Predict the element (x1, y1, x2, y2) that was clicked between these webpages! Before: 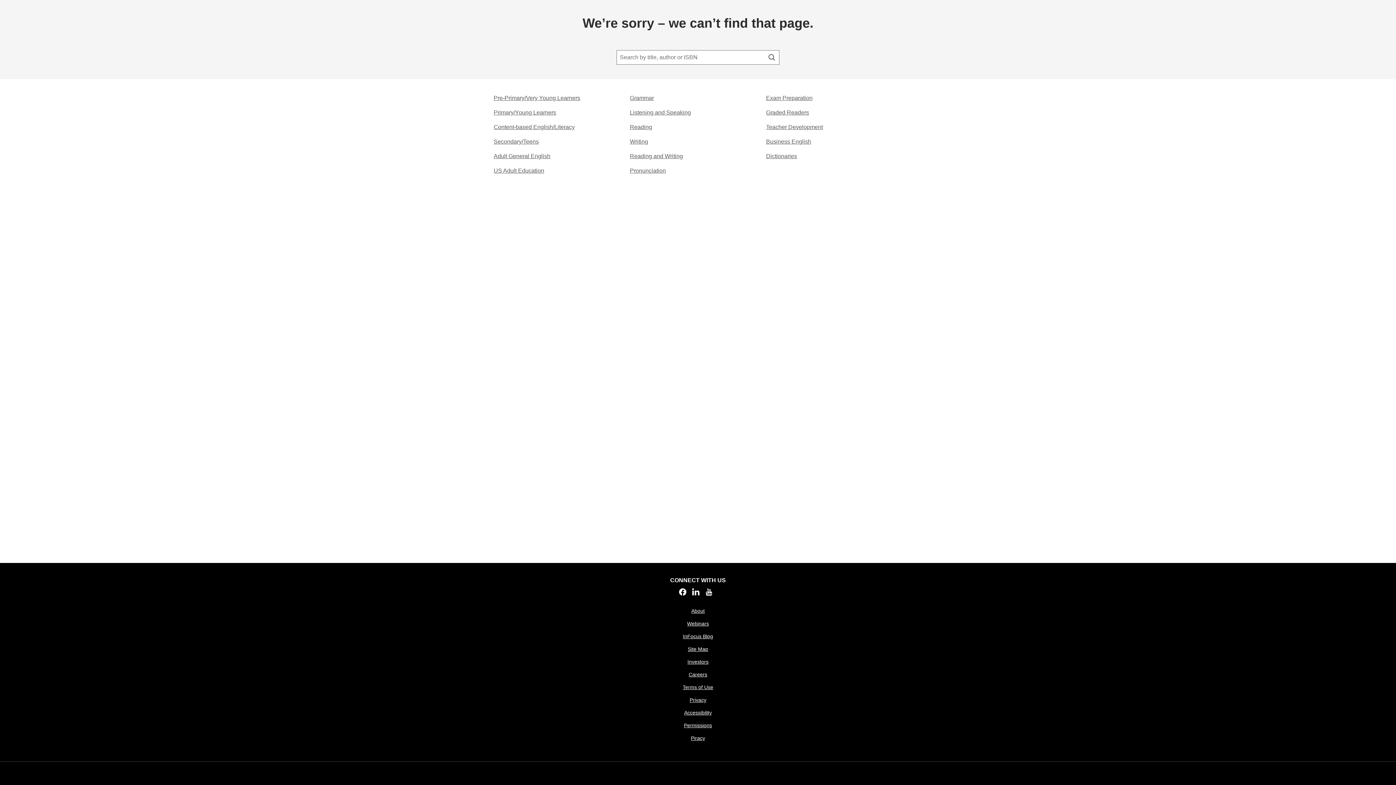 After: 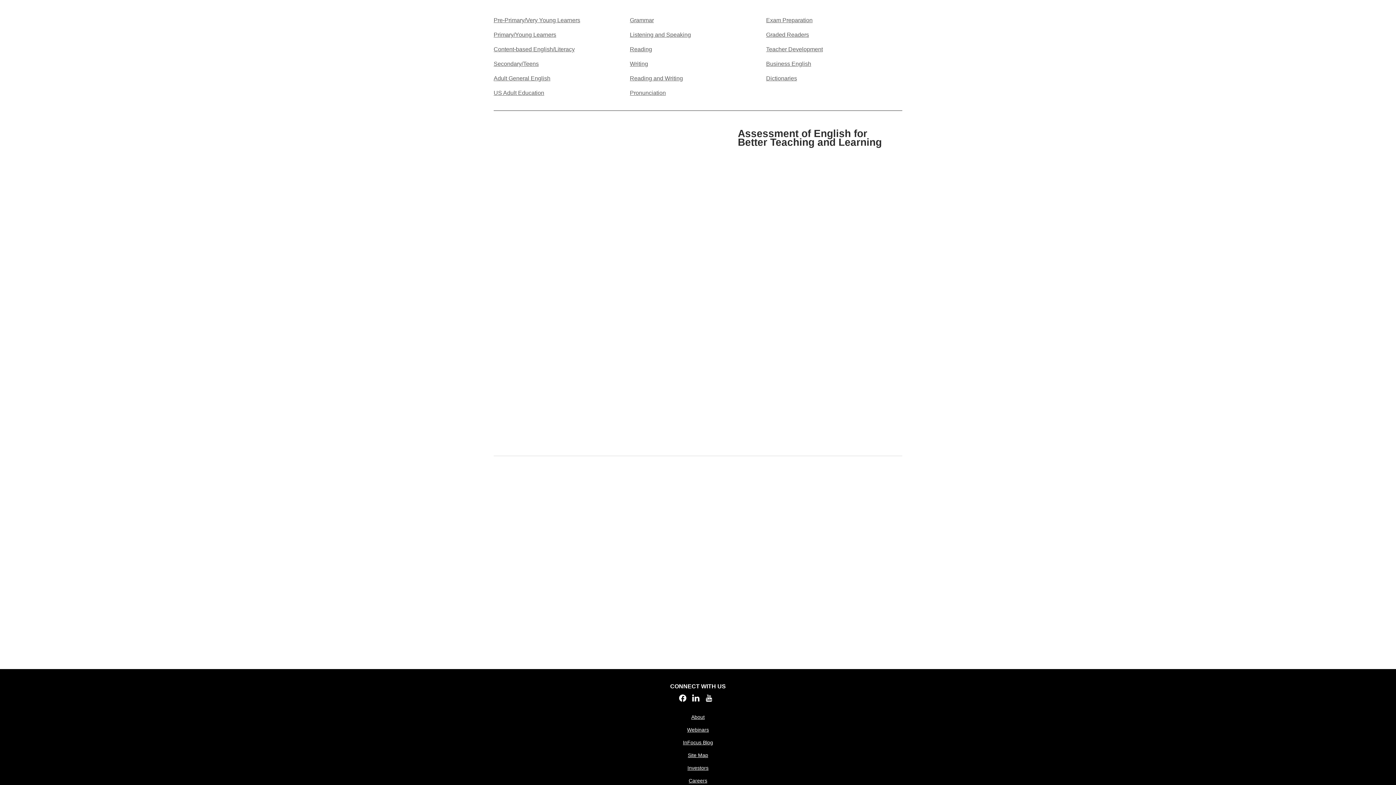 Action: bbox: (669, 766, 727, 781)